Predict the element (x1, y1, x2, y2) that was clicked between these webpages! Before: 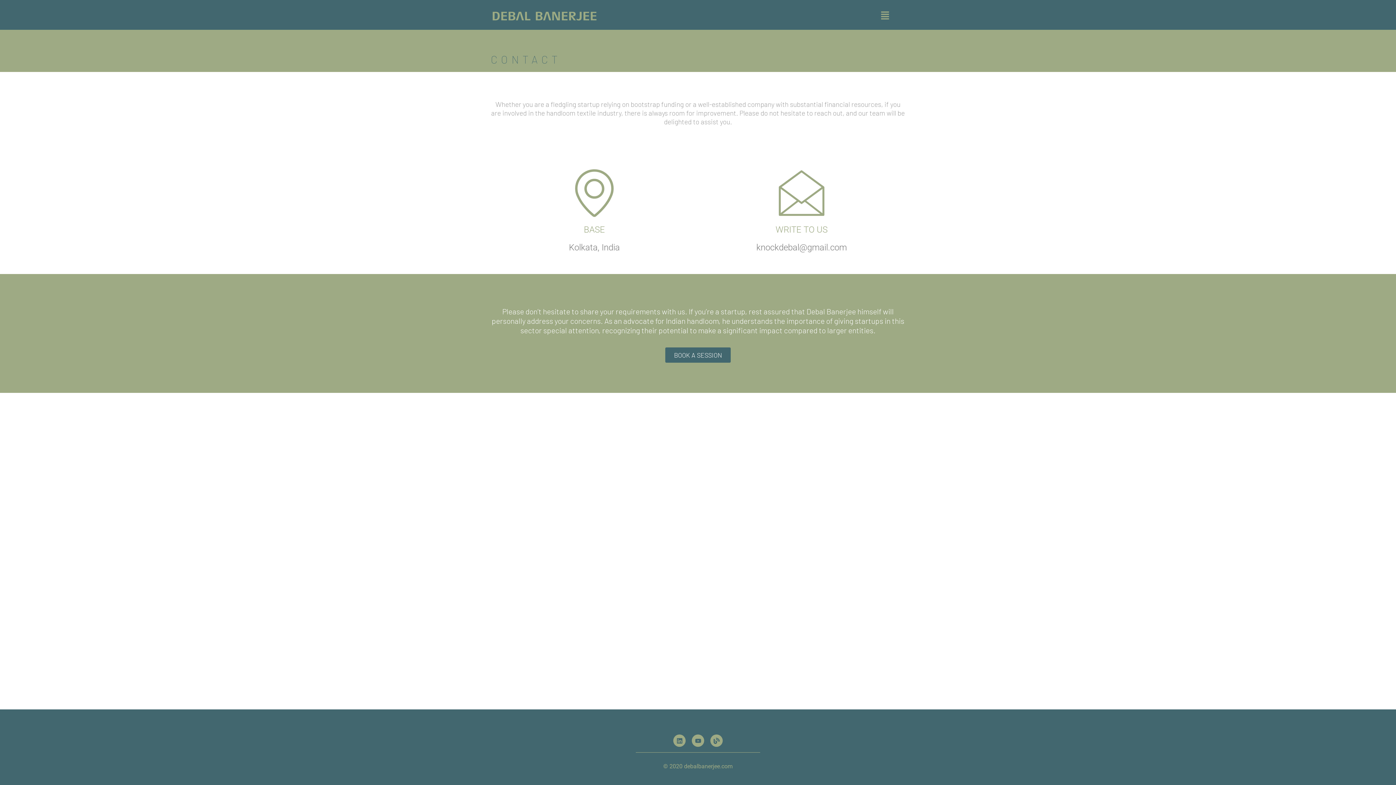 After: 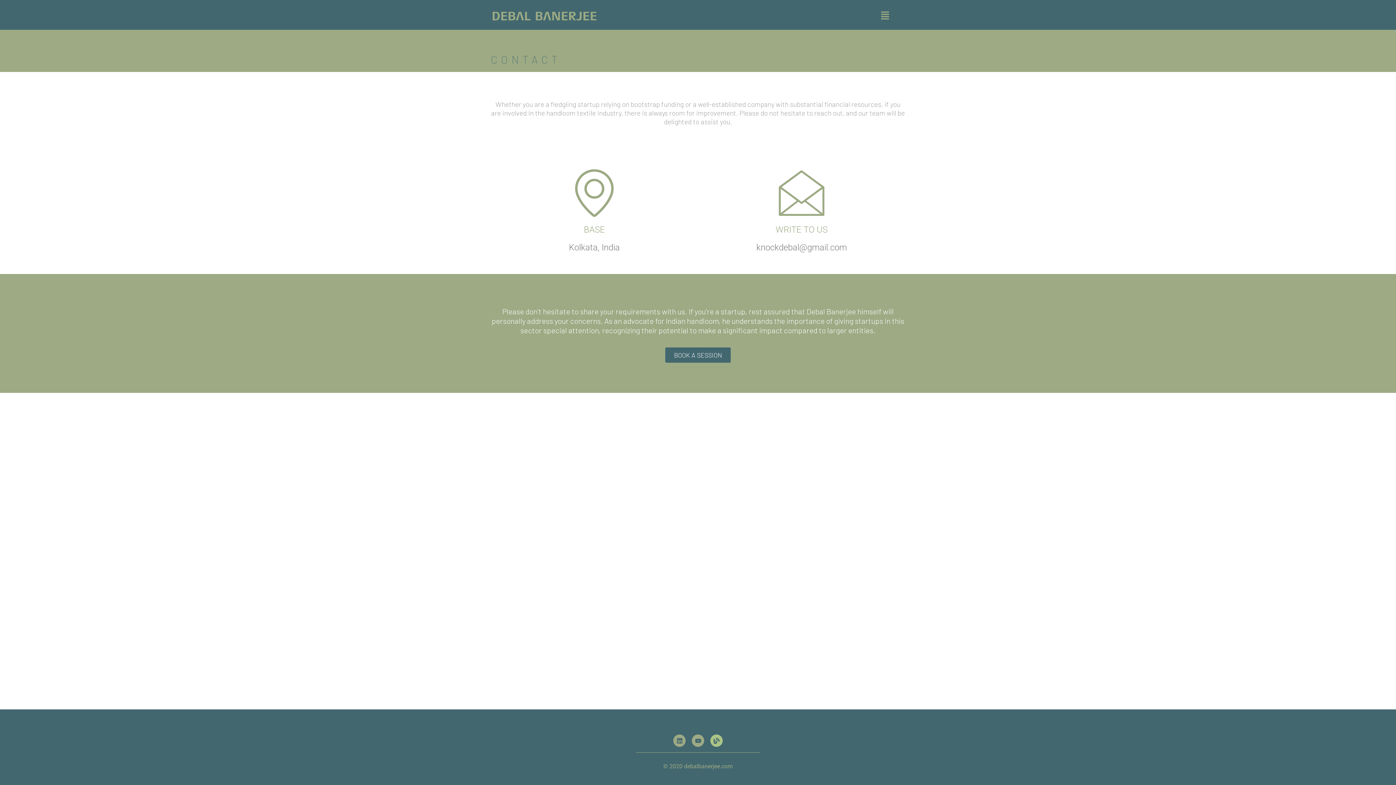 Action: label: Blog bbox: (710, 734, 722, 747)